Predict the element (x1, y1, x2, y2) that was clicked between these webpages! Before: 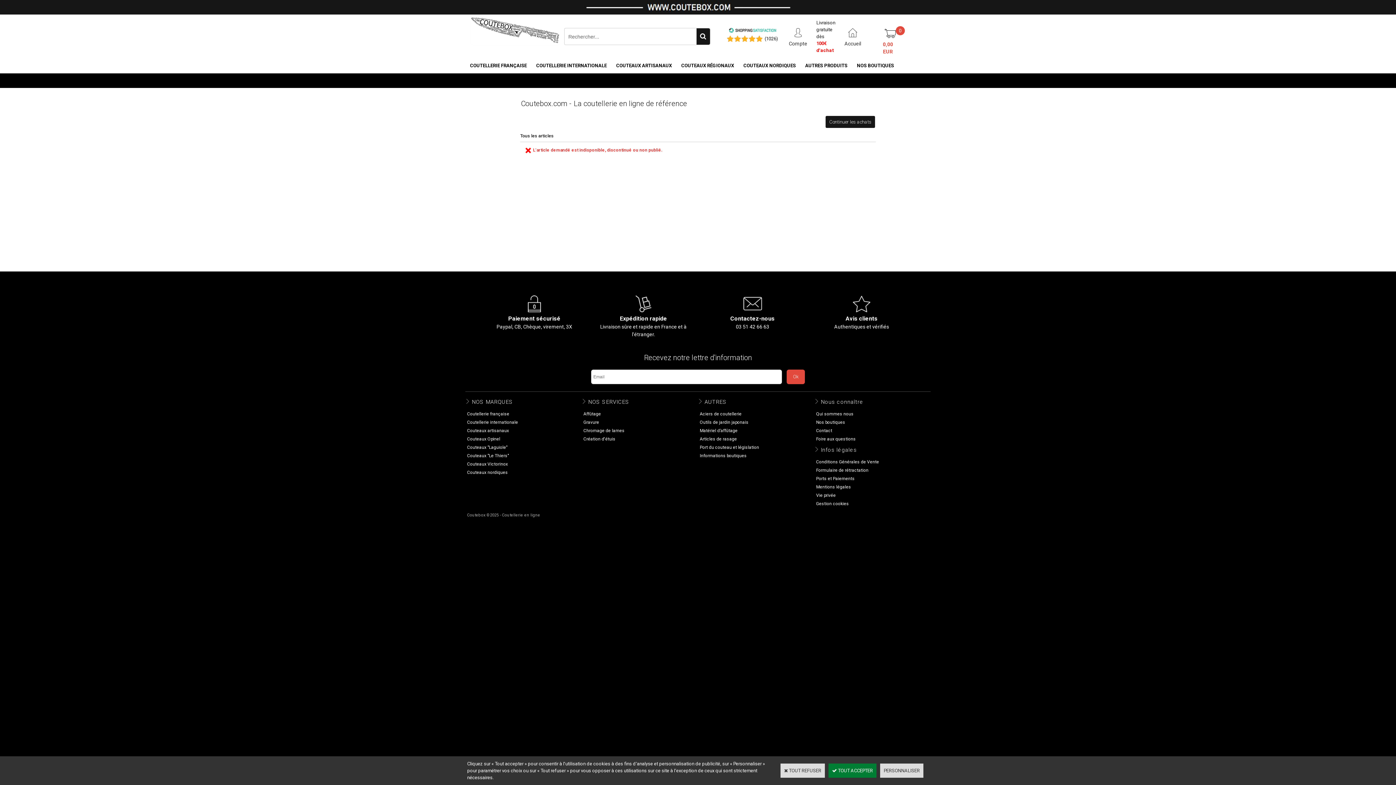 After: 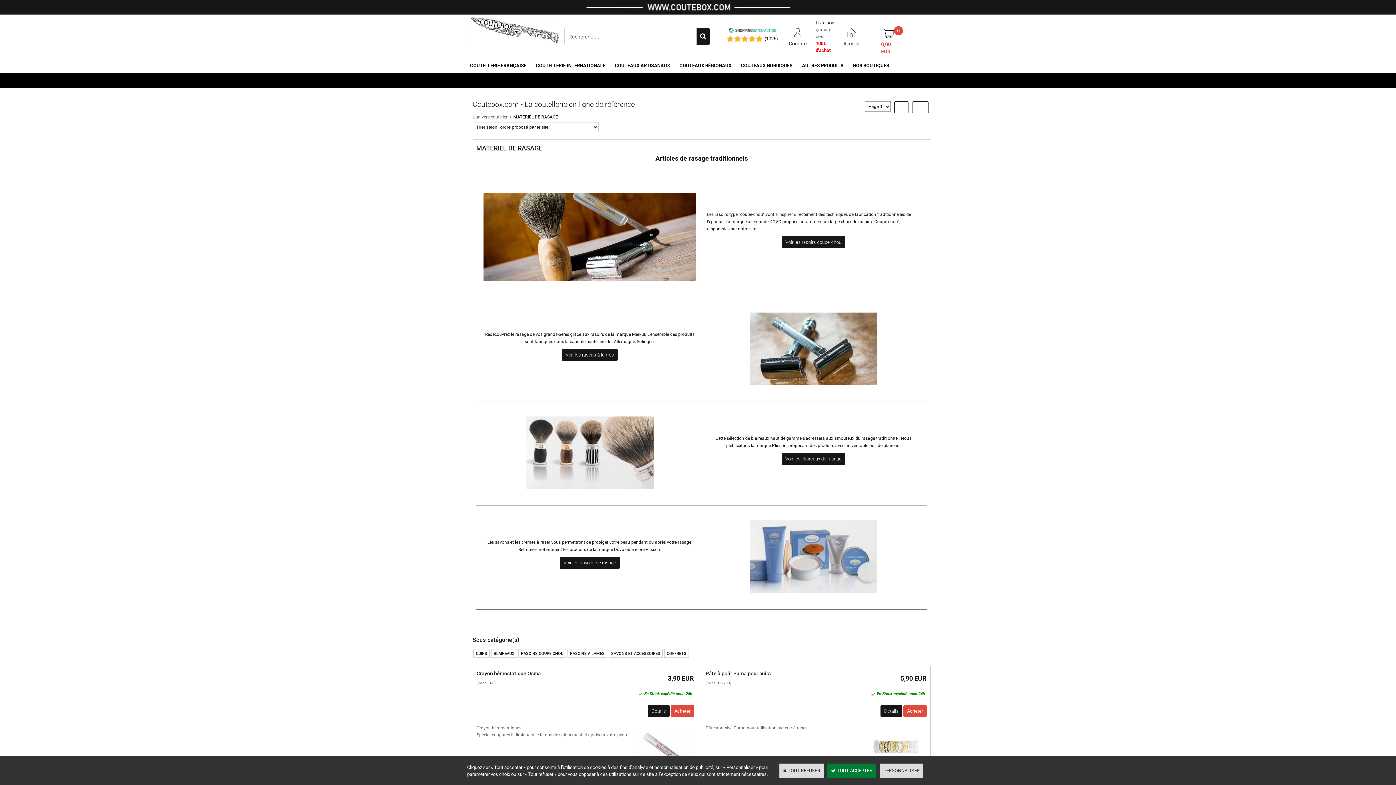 Action: bbox: (698, 434, 738, 443) label: Articles de rasage